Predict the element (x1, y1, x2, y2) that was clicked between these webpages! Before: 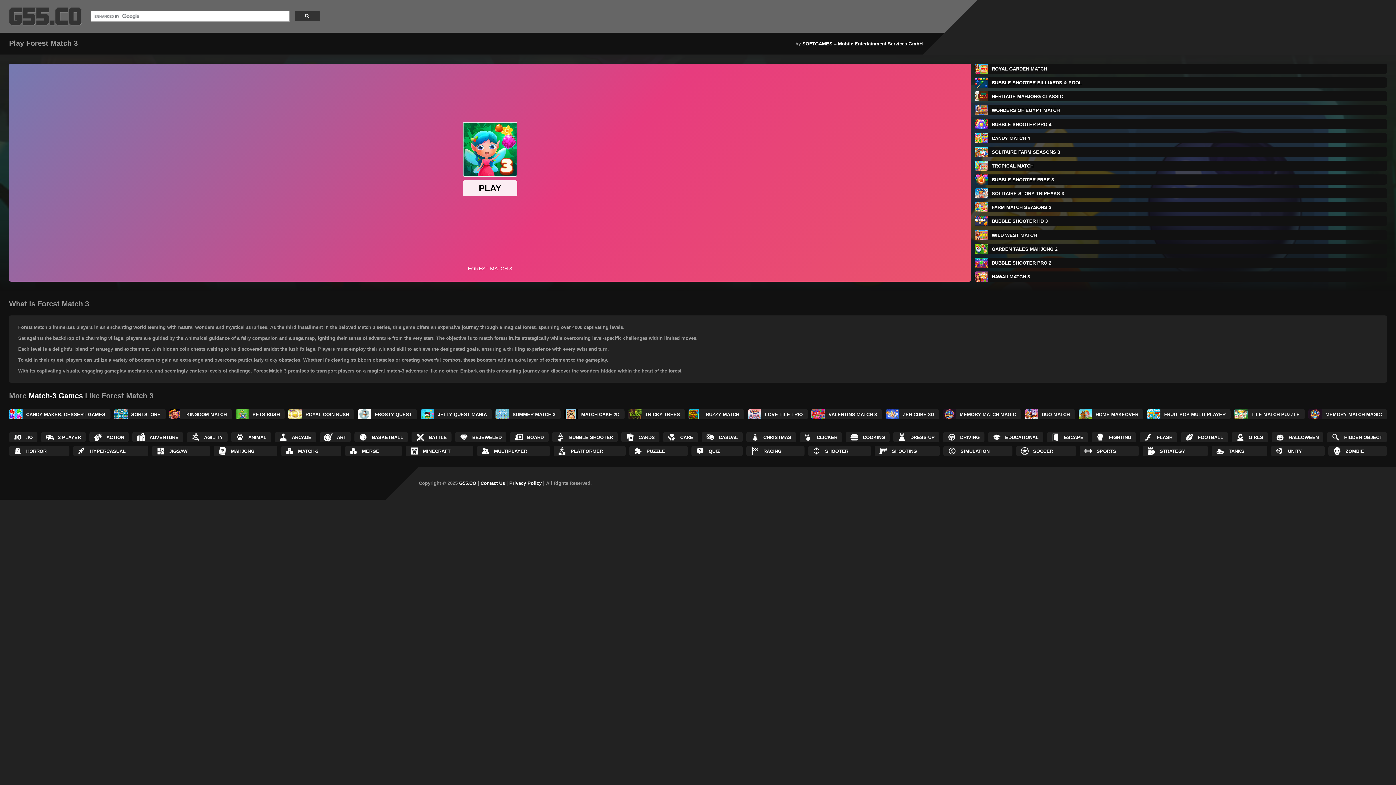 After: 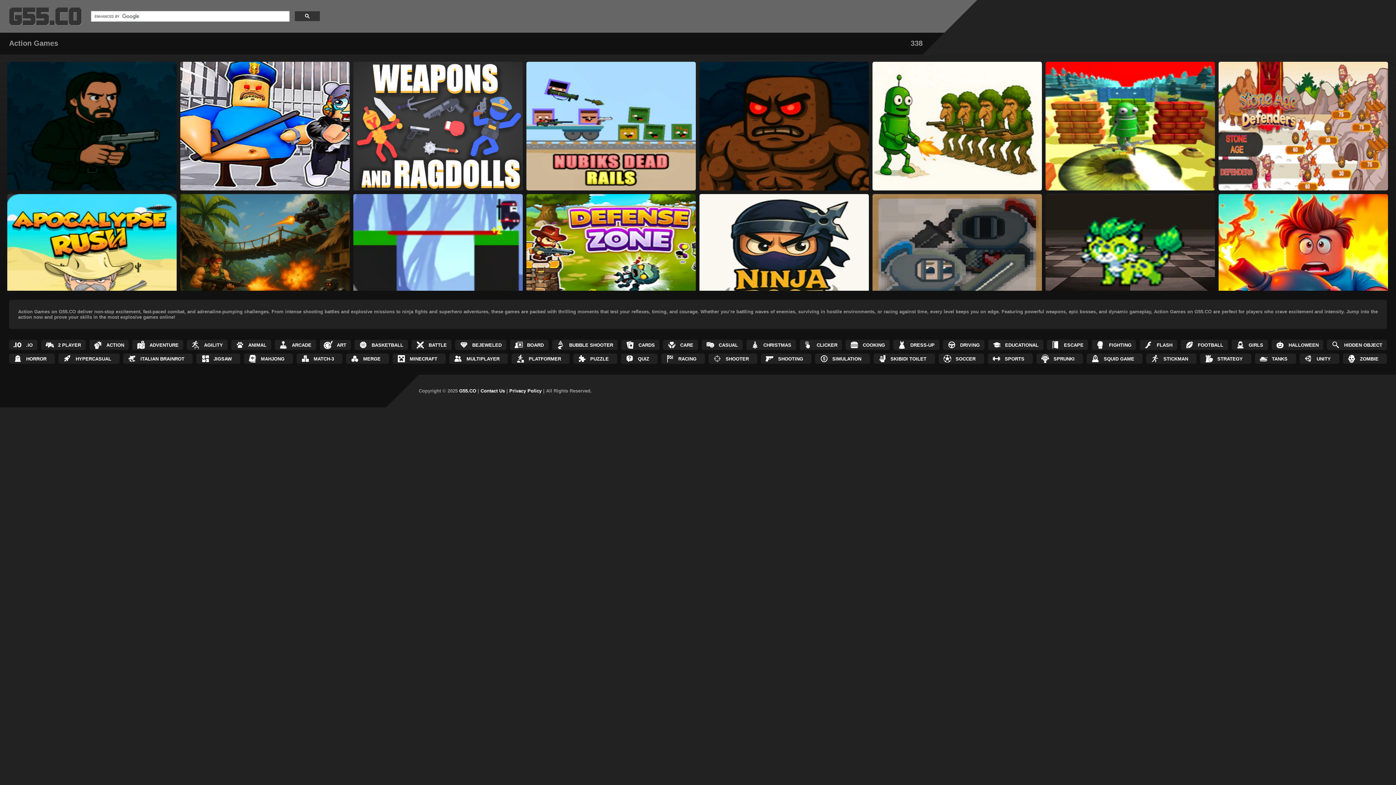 Action: bbox: (89, 432, 128, 442) label: ACTION